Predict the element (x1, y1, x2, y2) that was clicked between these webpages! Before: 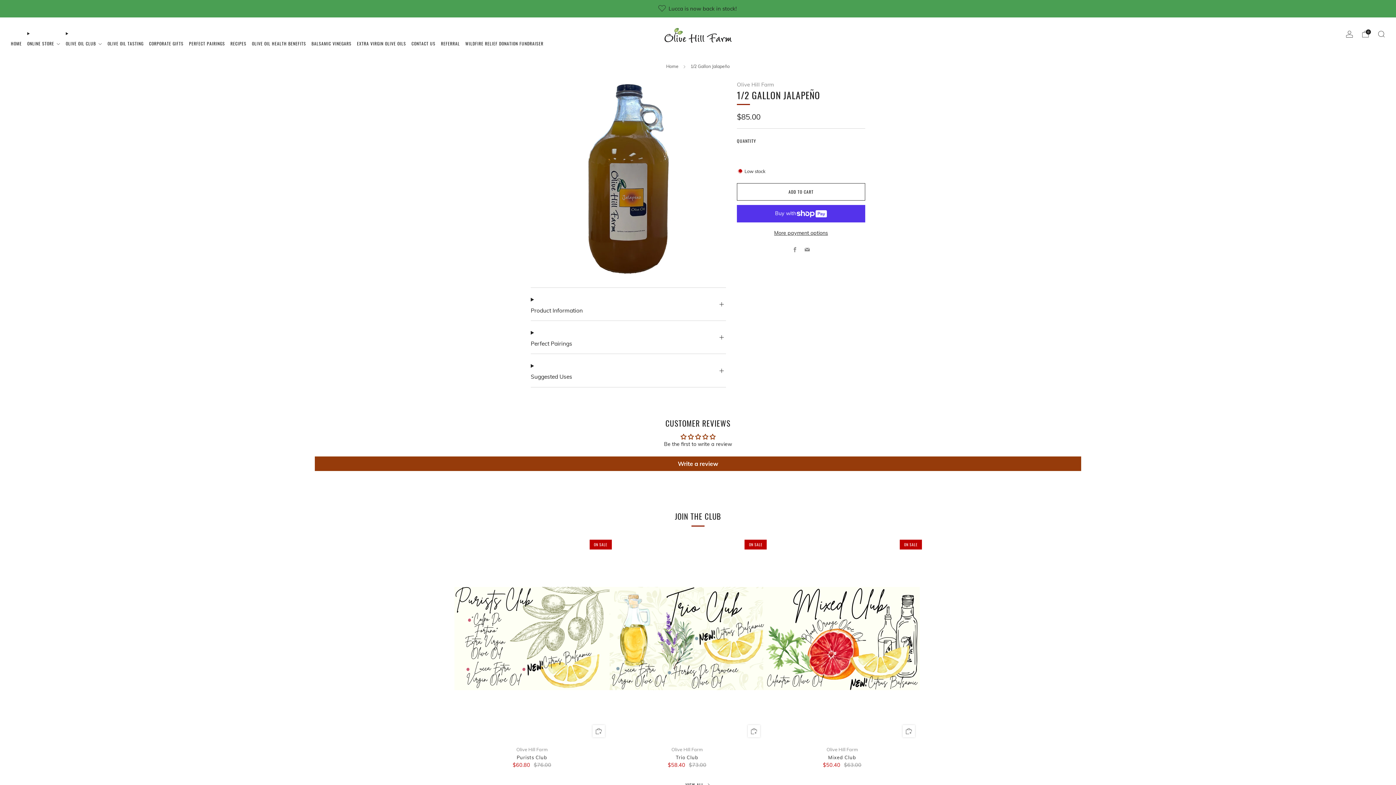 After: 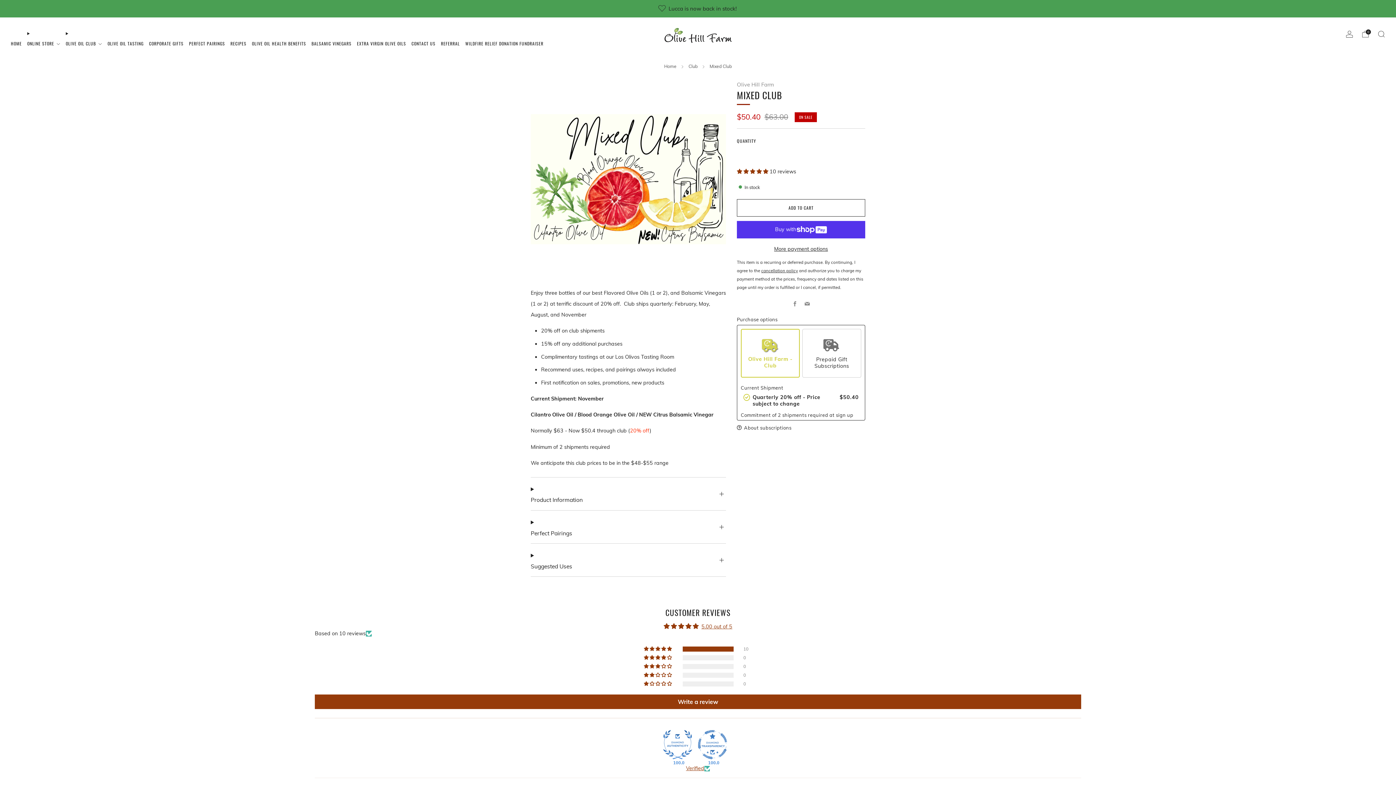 Action: label: $50.40 $63.00 bbox: (764, 762, 919, 767)